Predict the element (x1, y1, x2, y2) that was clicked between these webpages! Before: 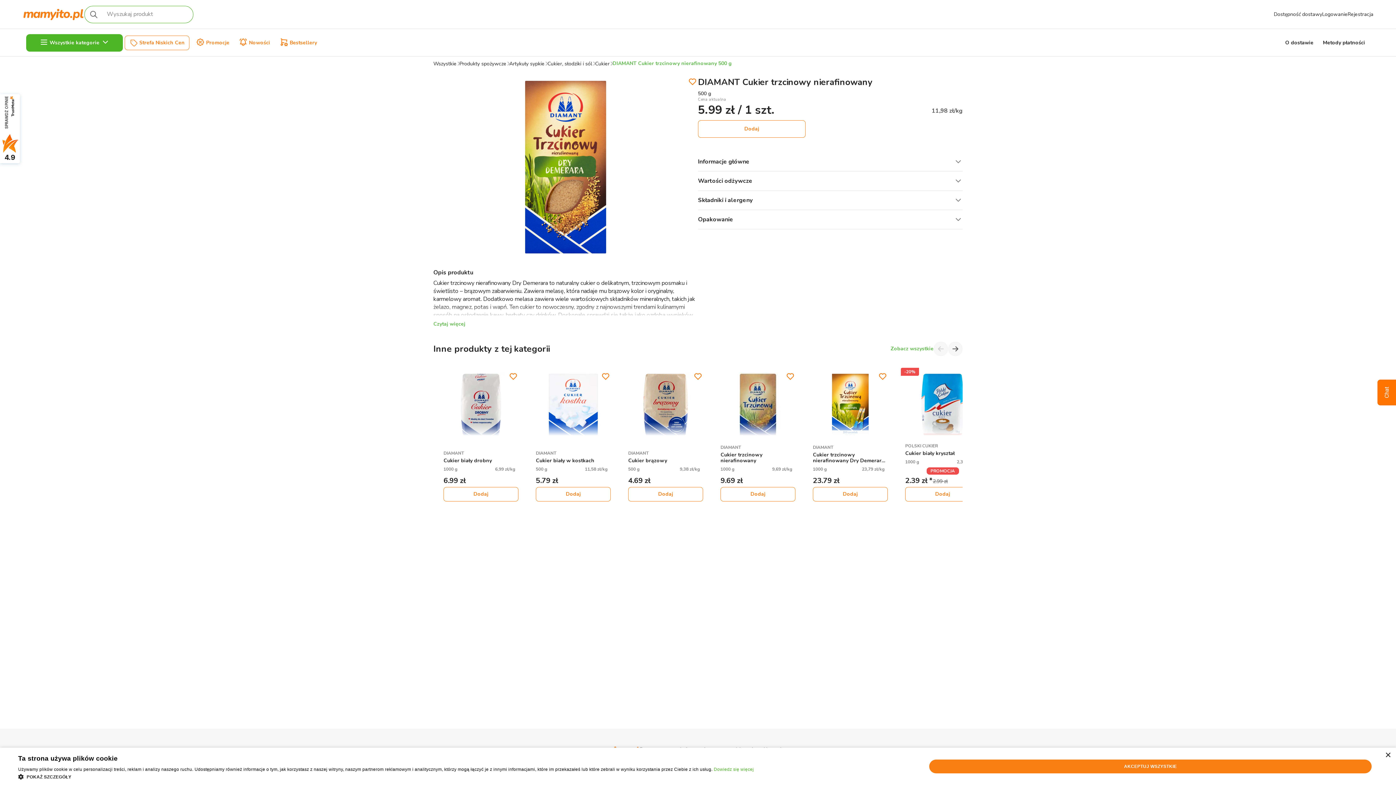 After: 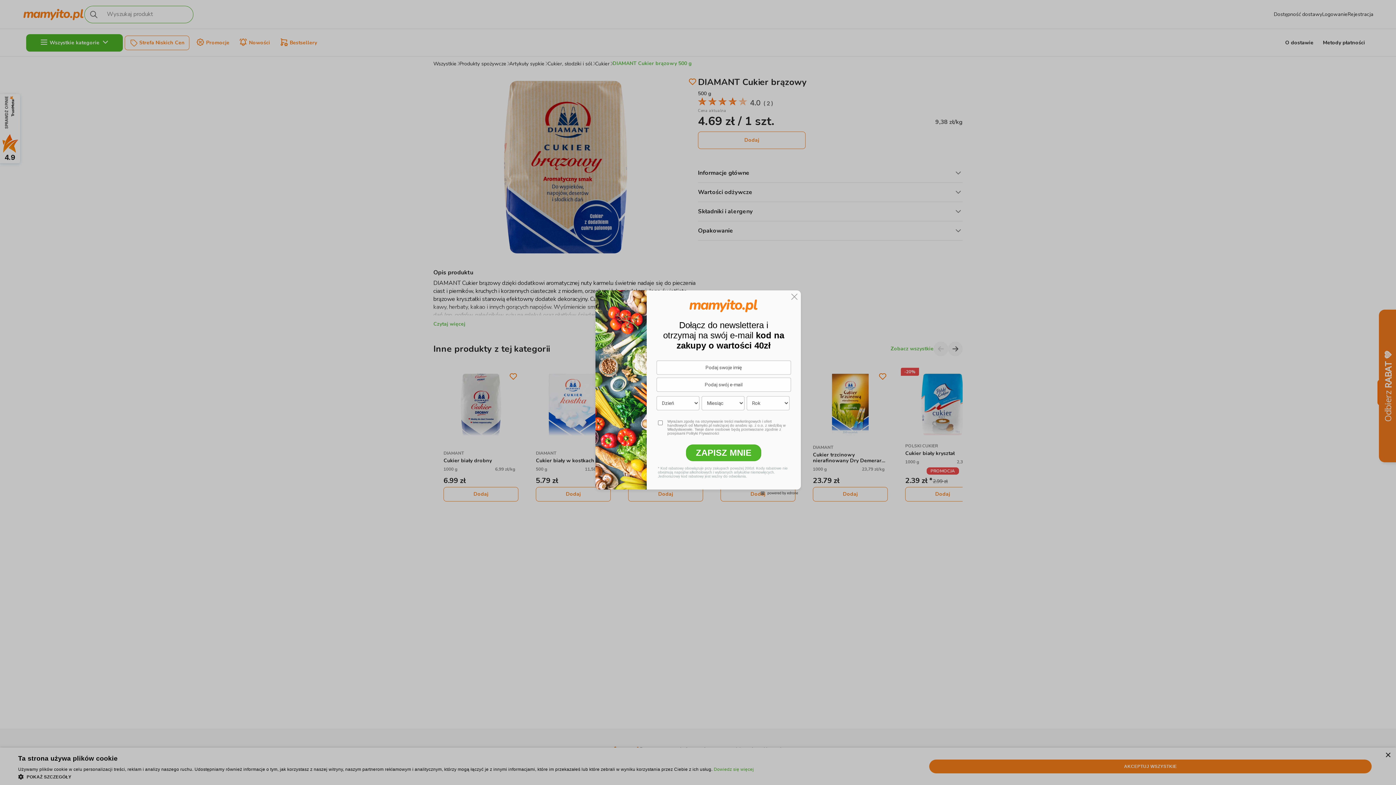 Action: bbox: (628, 456, 667, 464) label: Cukier brązowy